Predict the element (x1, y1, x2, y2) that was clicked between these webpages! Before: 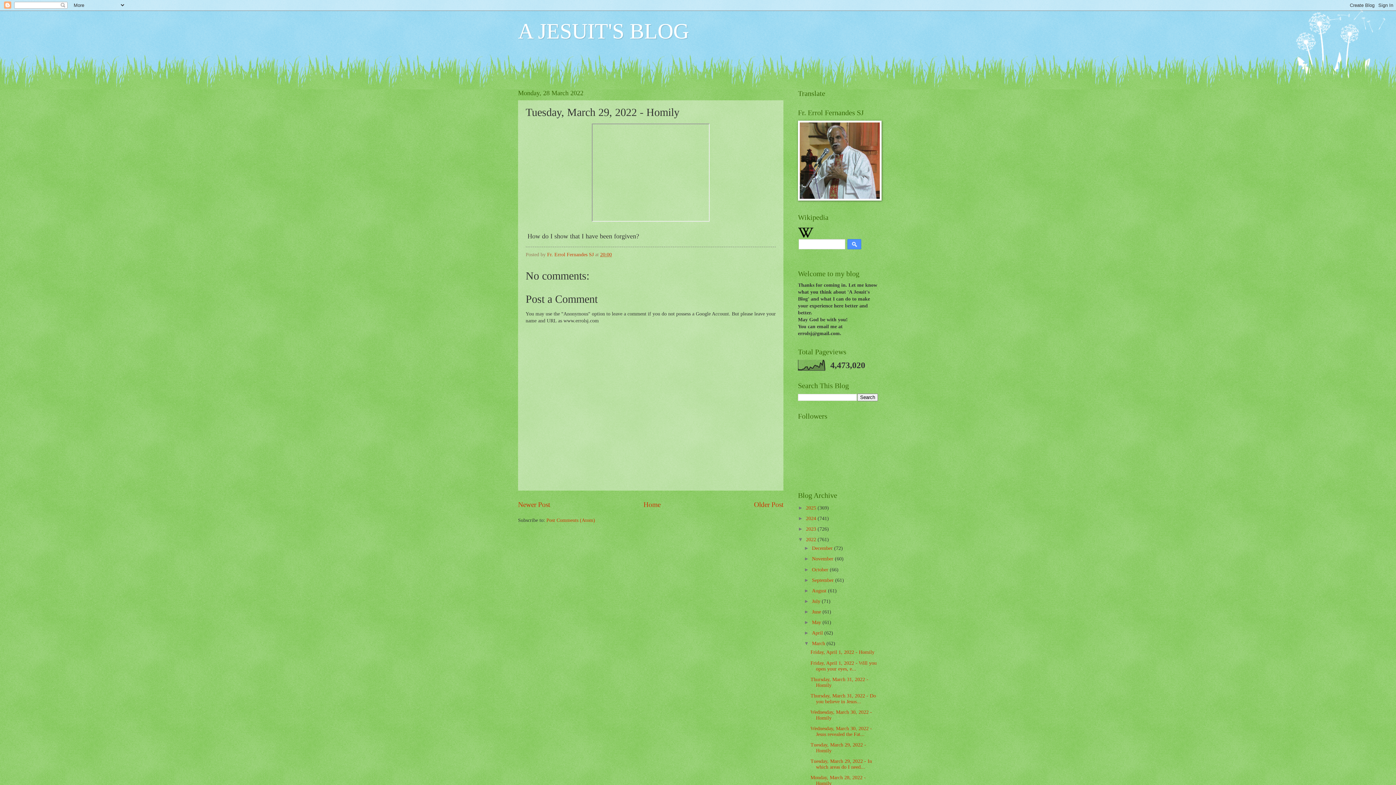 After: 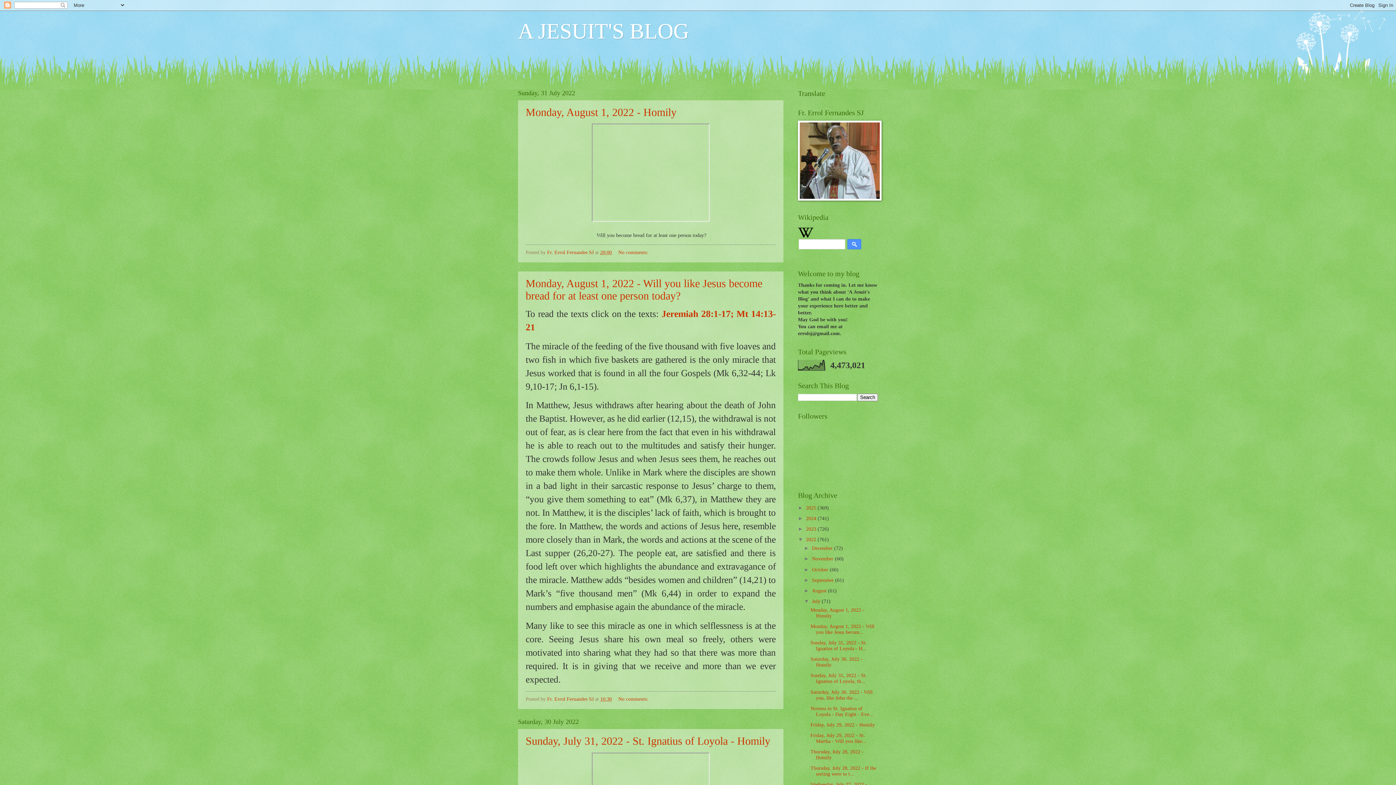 Action: label: July  bbox: (812, 598, 822, 604)